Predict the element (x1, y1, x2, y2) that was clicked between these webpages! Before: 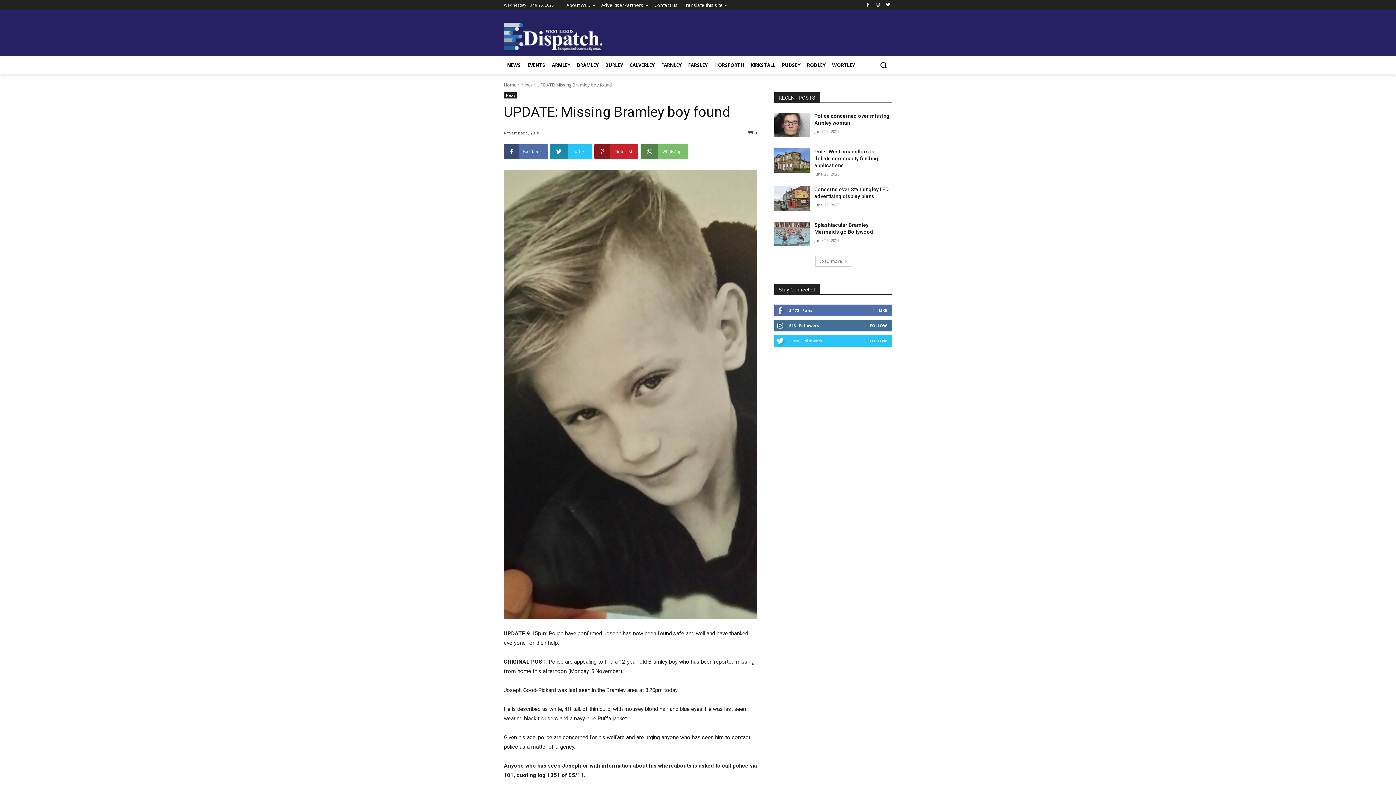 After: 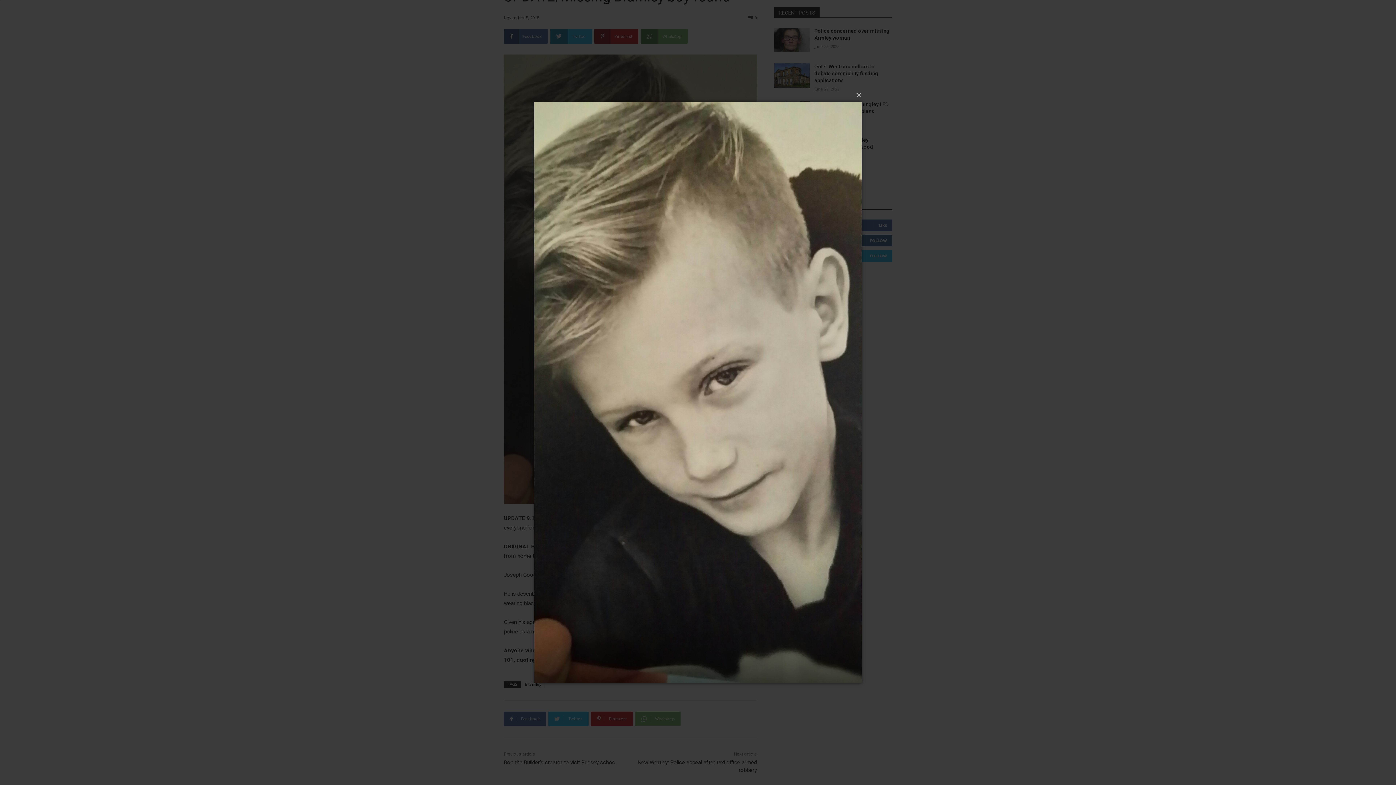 Action: bbox: (504, 169, 757, 619)